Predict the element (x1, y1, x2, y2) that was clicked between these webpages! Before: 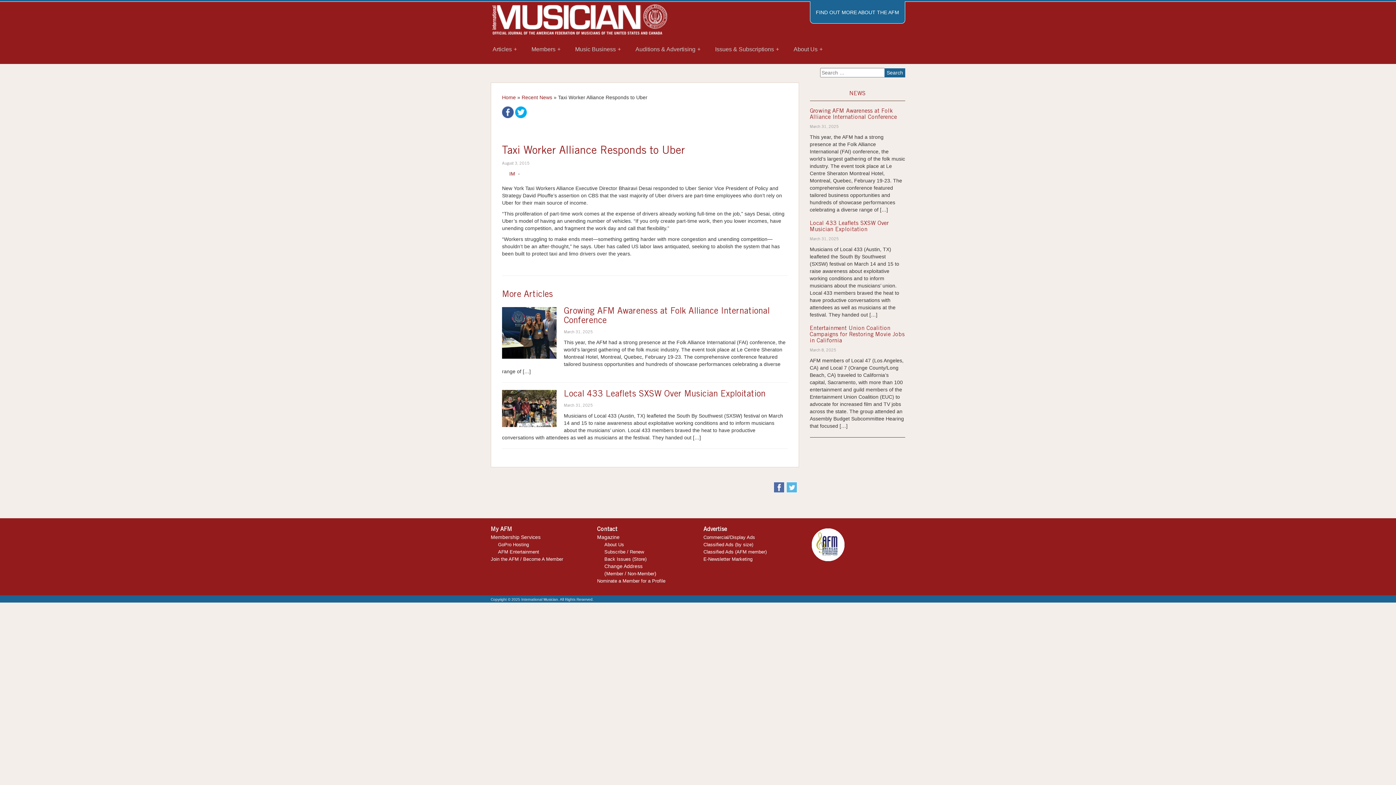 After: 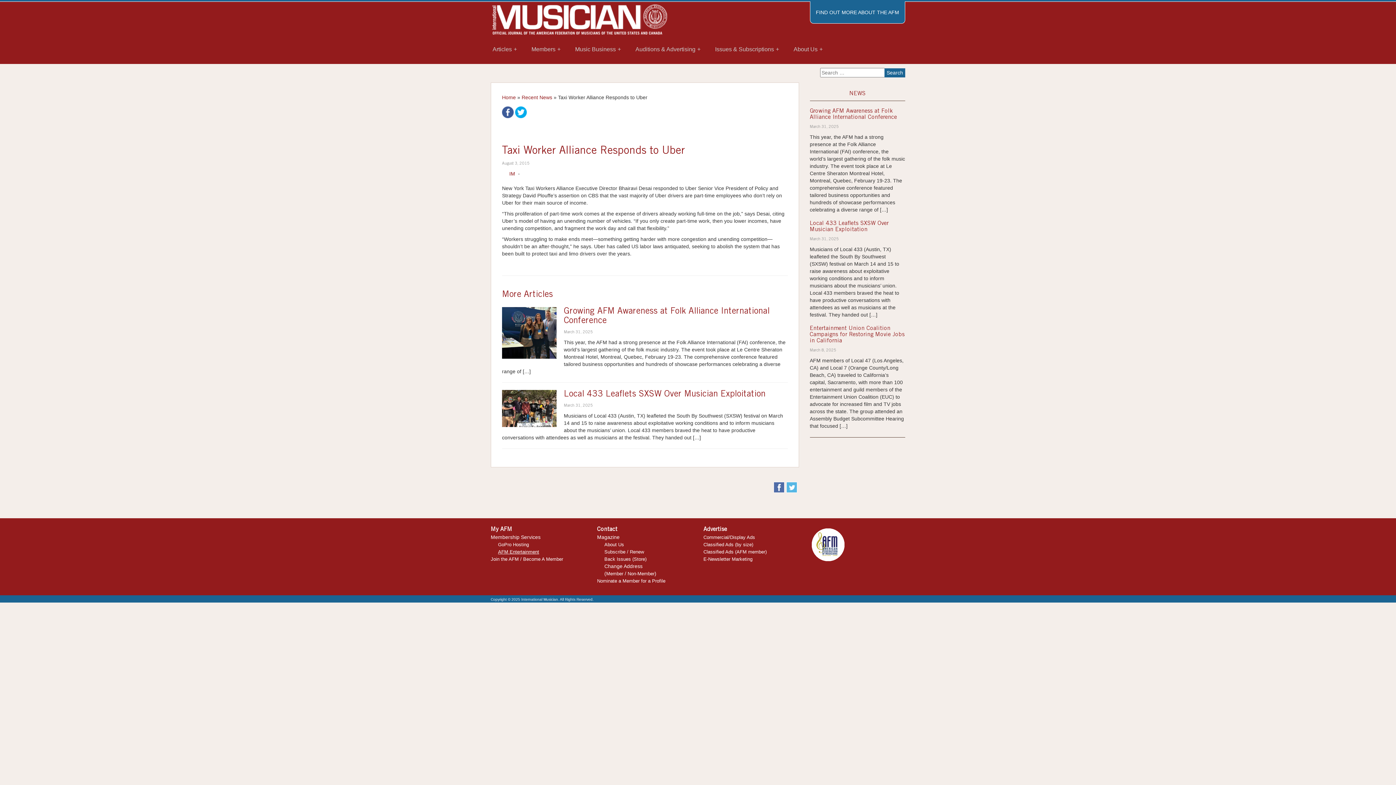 Action: bbox: (498, 549, 539, 554) label: AFM Entertainment